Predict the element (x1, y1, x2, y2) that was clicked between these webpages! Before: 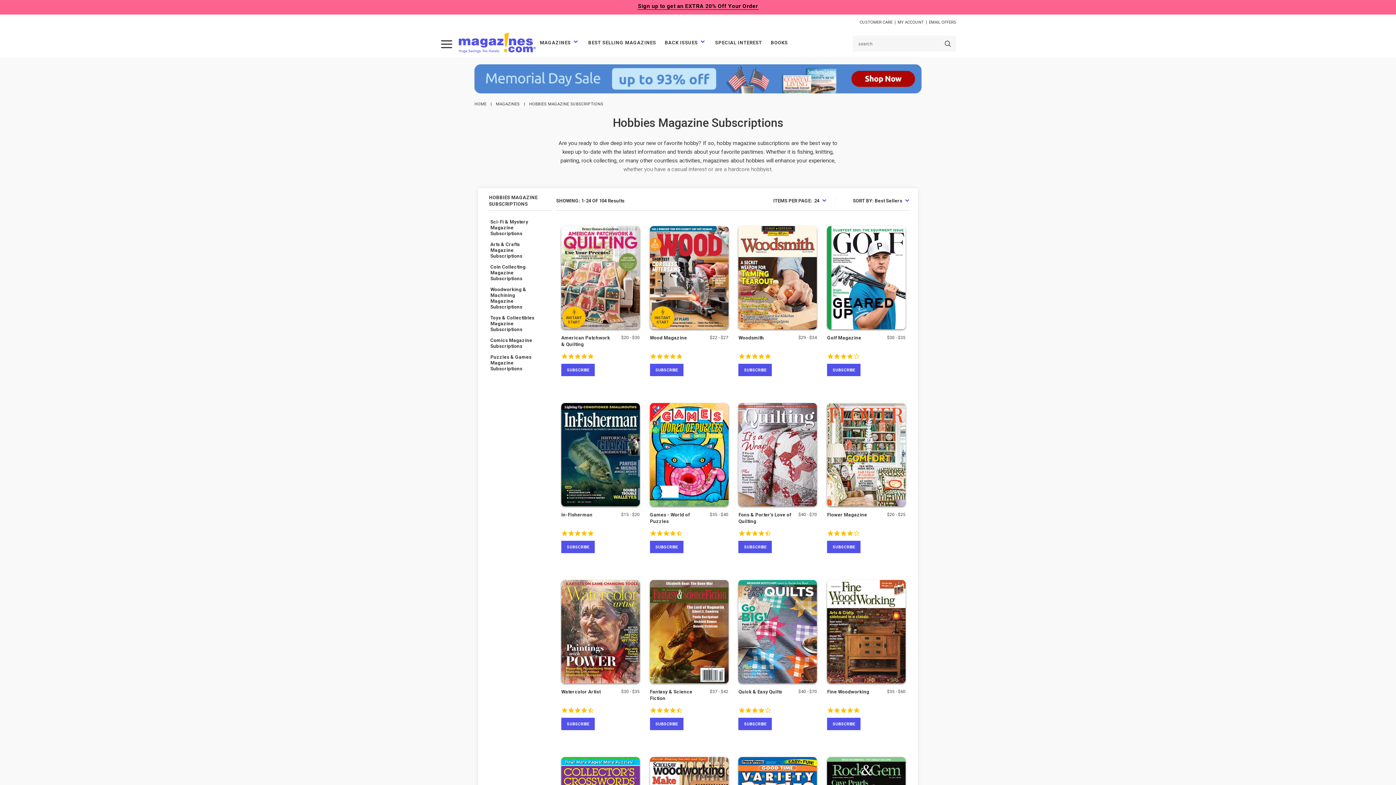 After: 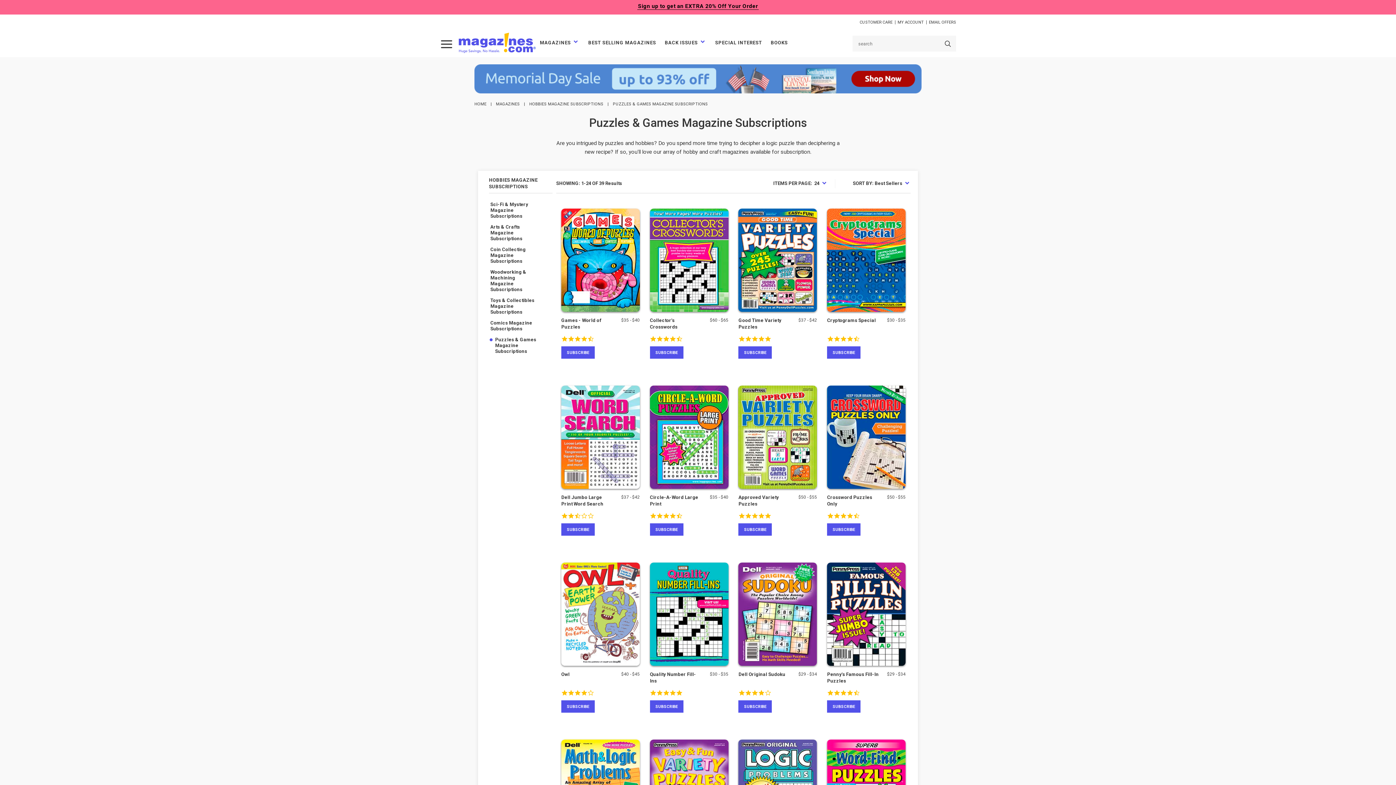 Action: bbox: (489, 351, 552, 374) label: Puzzles & Games Magazine Subscriptions